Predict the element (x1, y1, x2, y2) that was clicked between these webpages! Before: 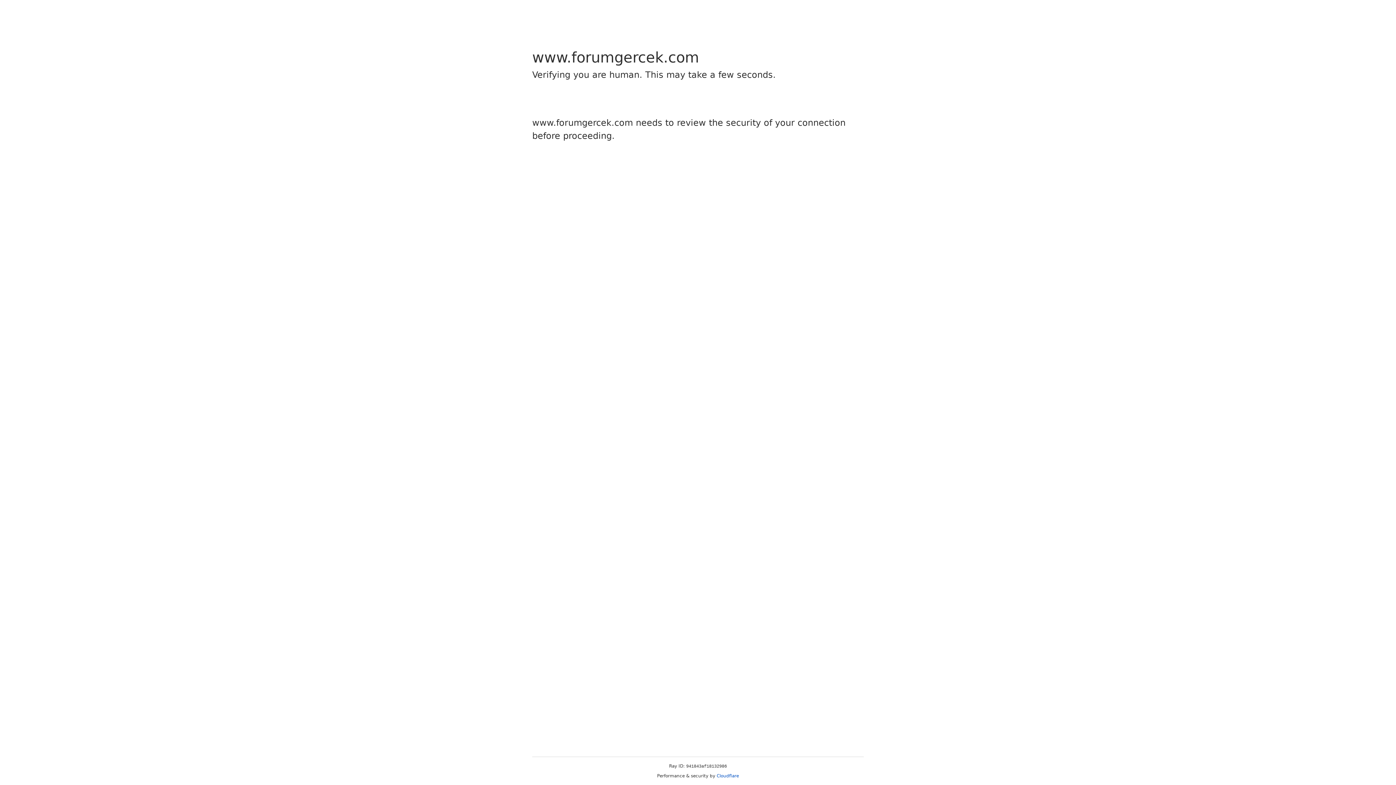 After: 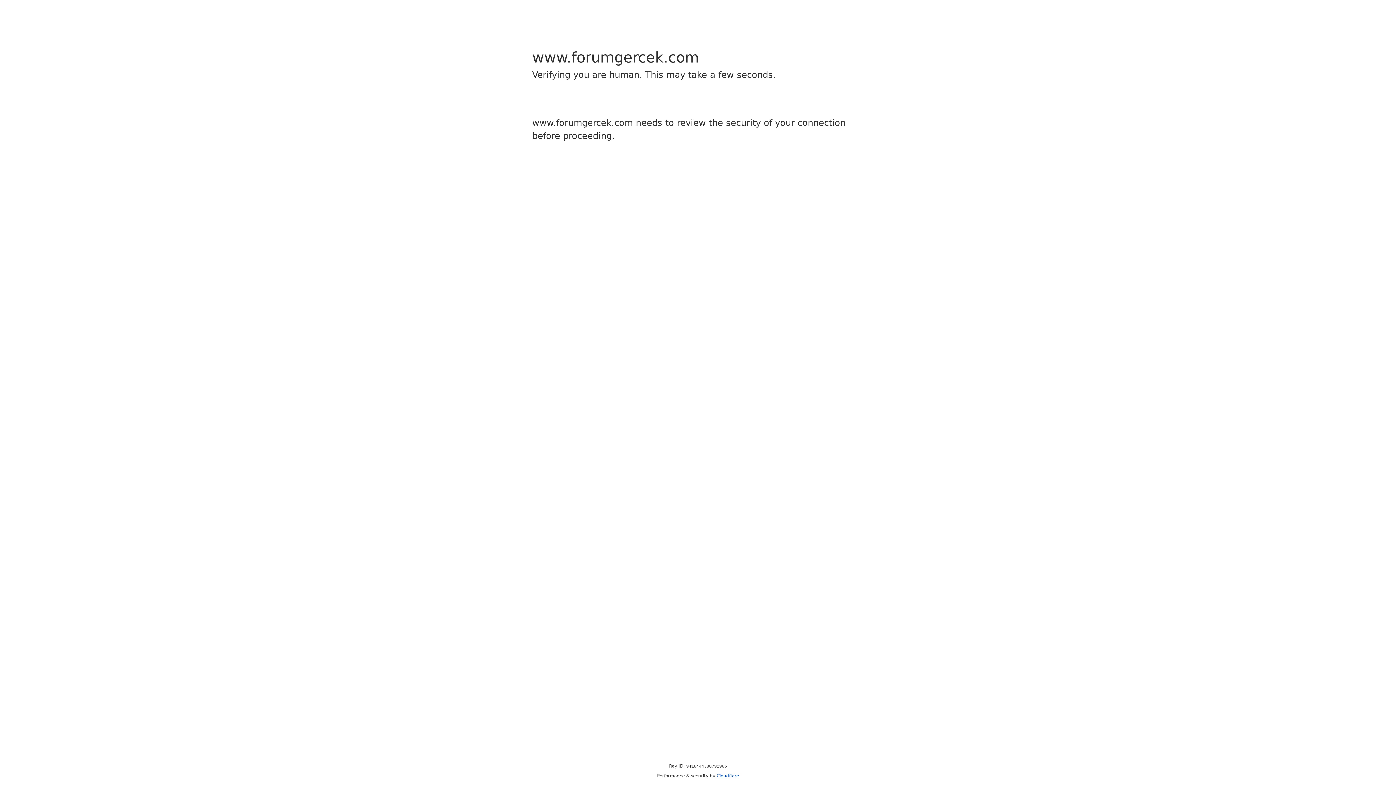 Action: bbox: (716, 773, 739, 778) label: Cloudflare